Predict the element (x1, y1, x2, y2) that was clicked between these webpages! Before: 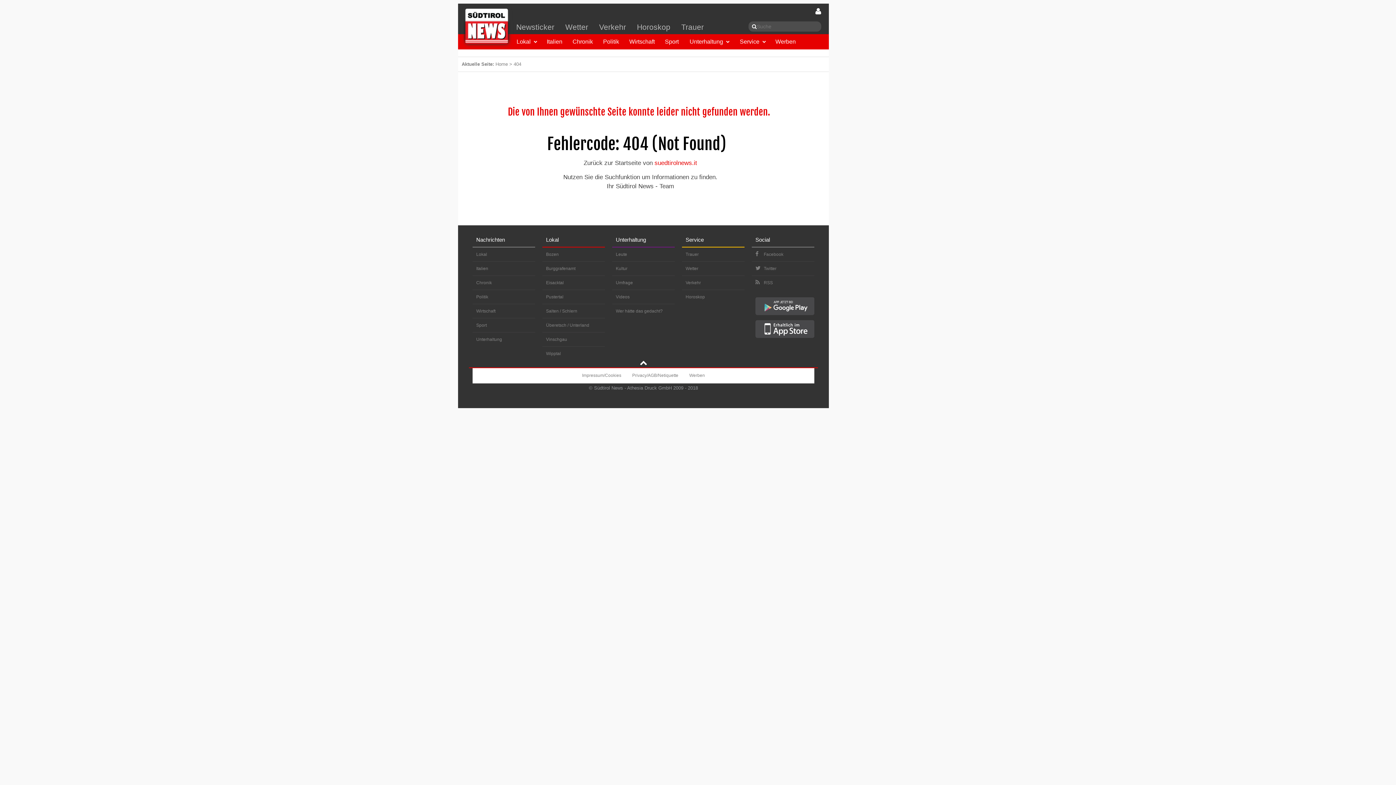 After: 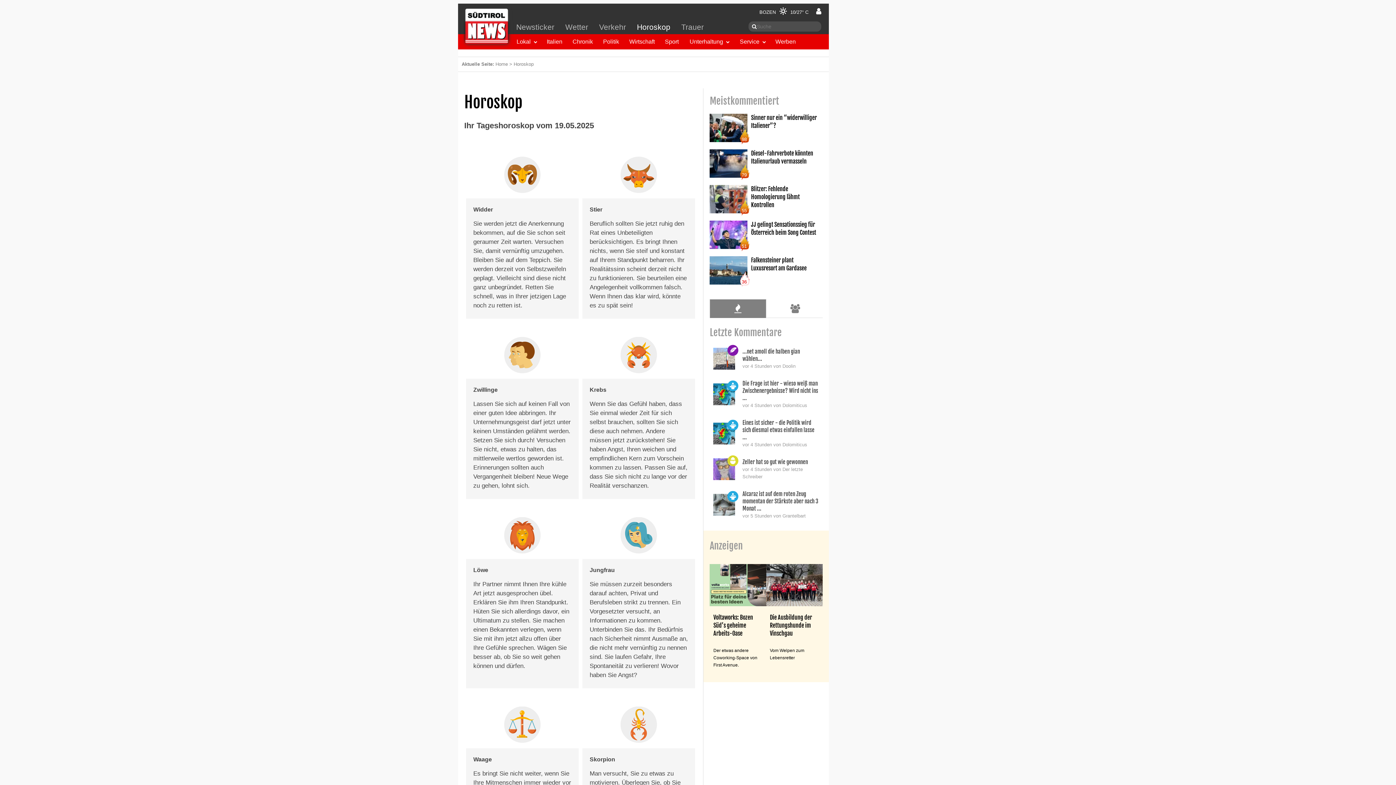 Action: bbox: (685, 294, 705, 299) label: Horoskop